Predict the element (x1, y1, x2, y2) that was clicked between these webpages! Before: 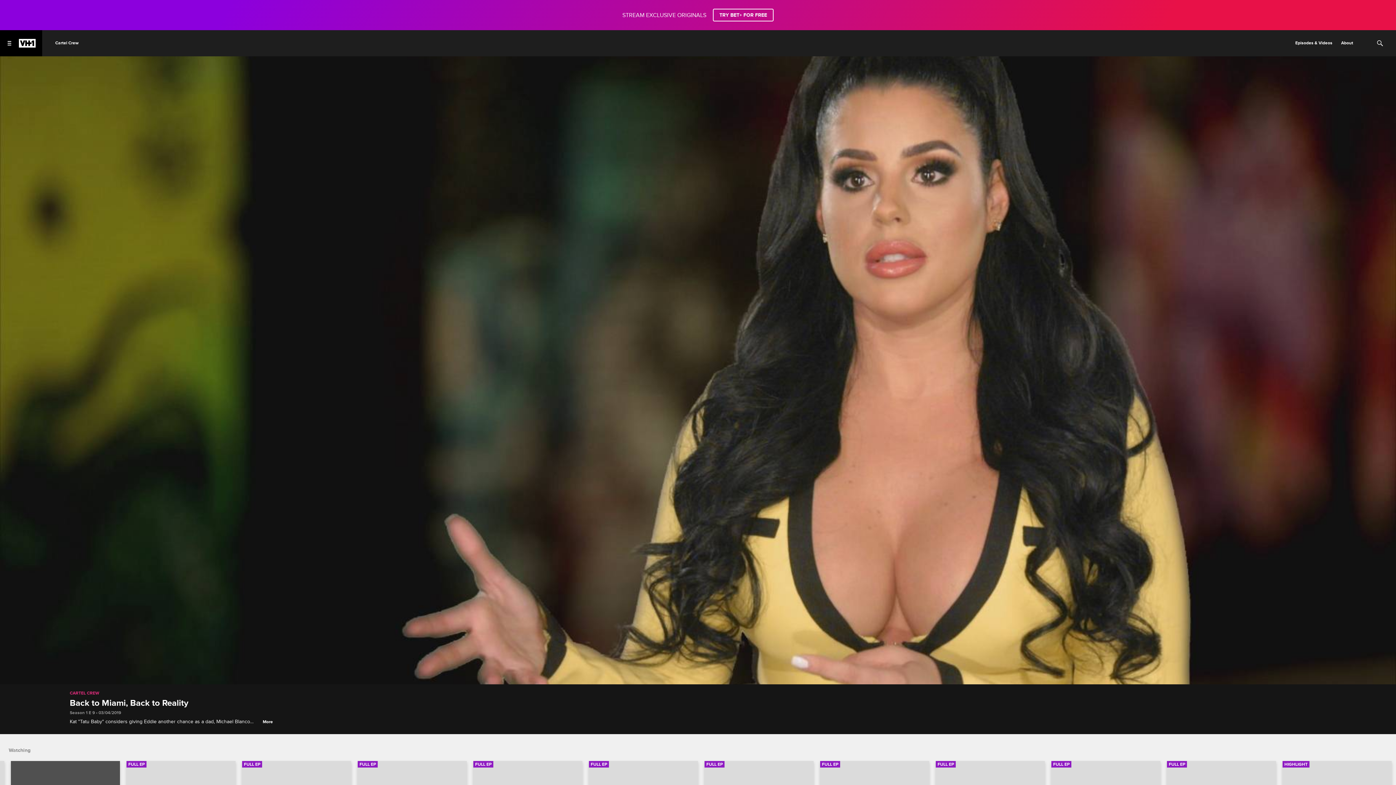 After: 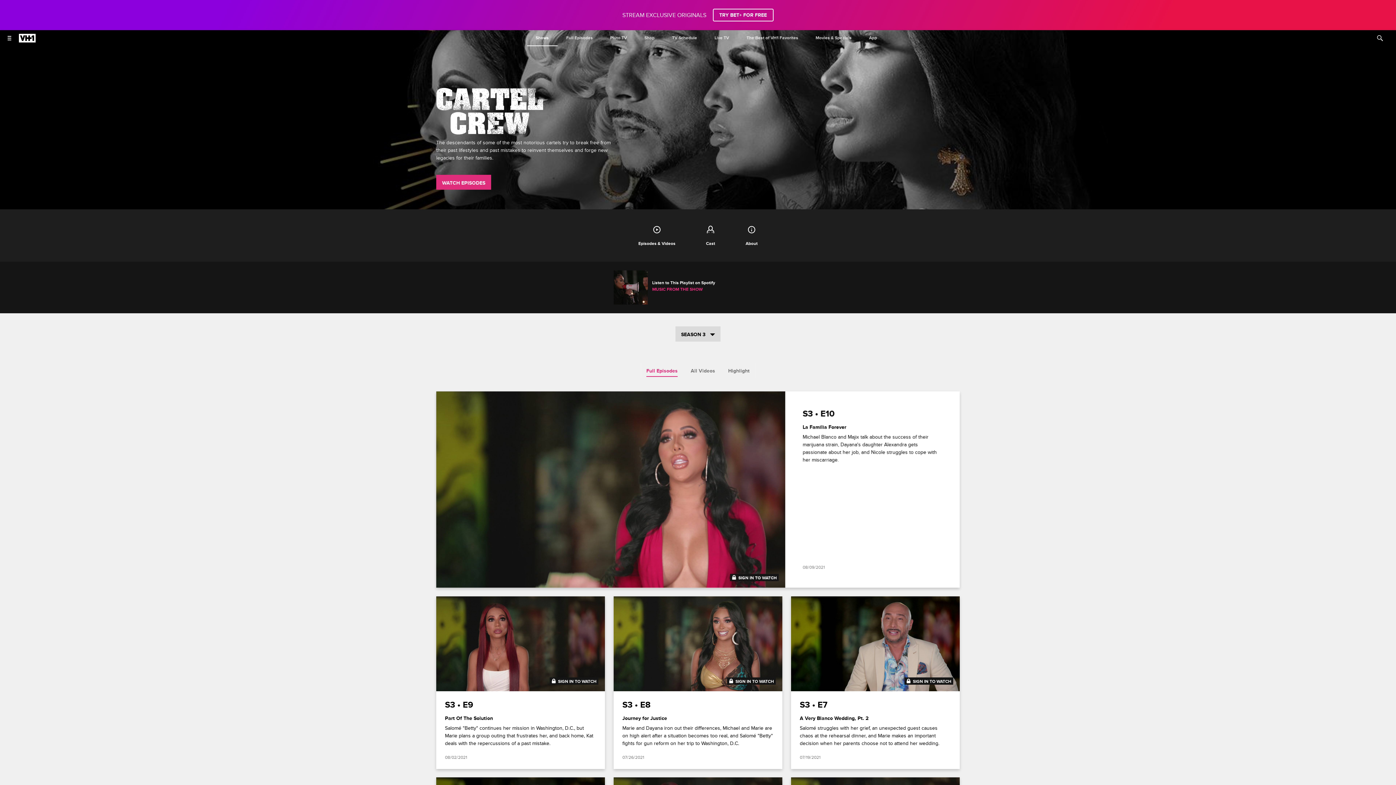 Action: label: CARTEL CREW bbox: (69, 691, 308, 696)